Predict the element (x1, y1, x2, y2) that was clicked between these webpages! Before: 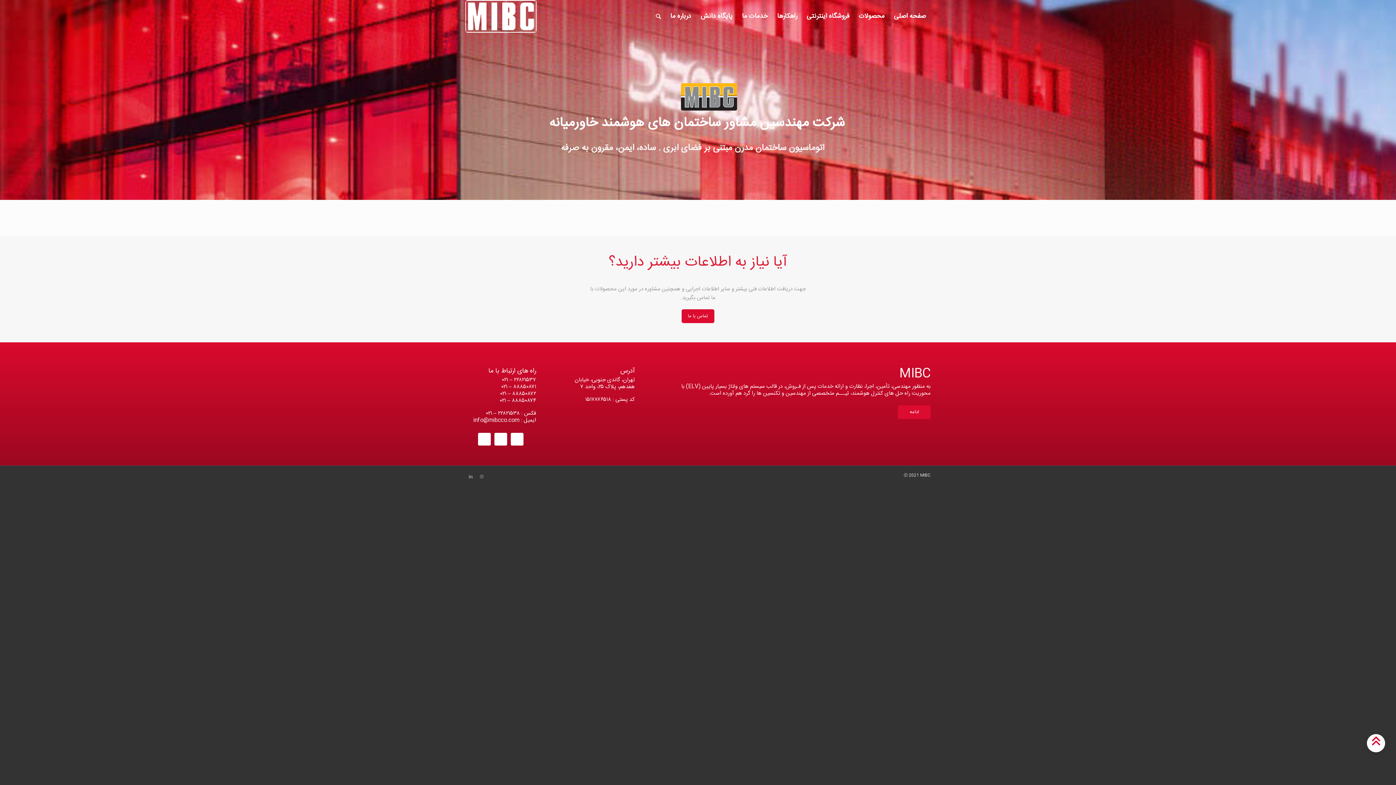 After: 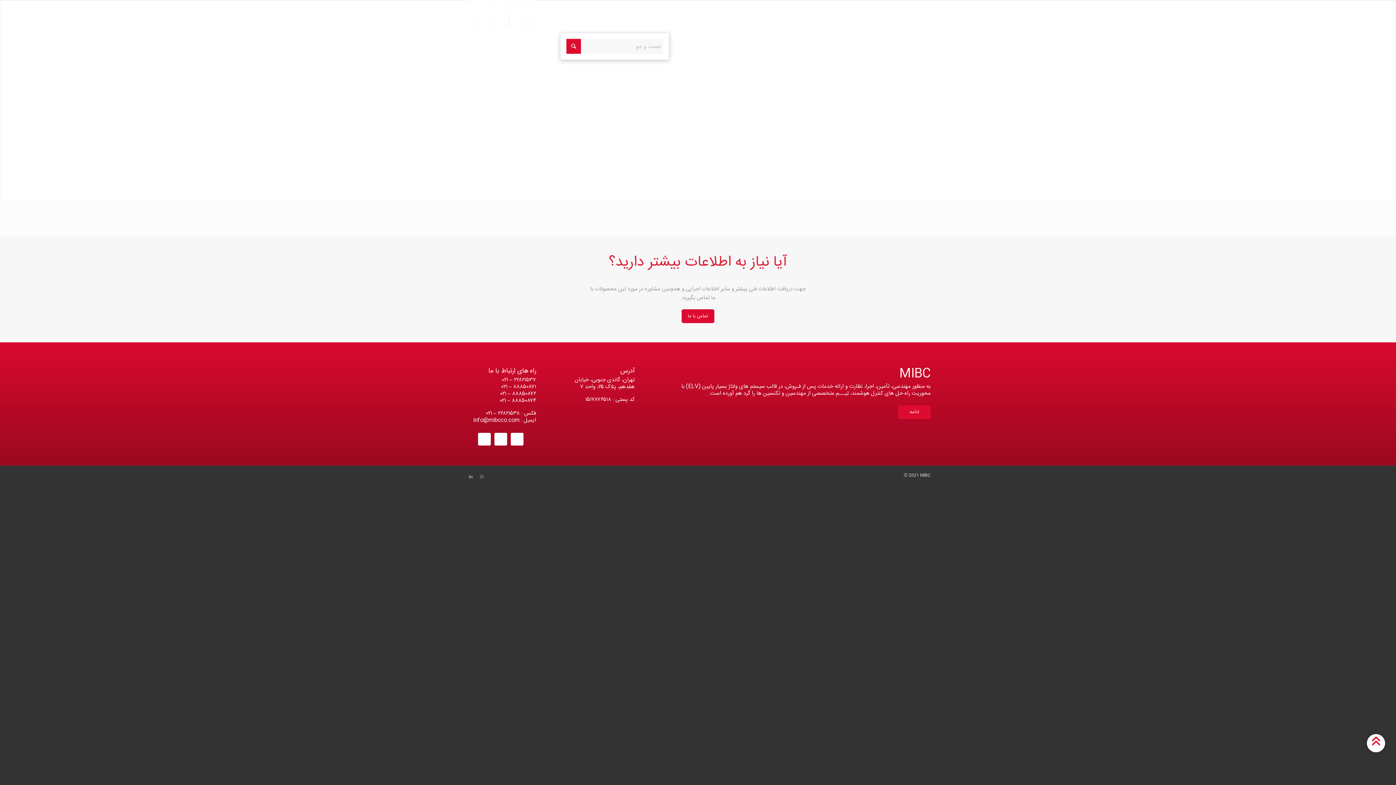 Action: label: جست و جو bbox: (651, 0, 665, 32)